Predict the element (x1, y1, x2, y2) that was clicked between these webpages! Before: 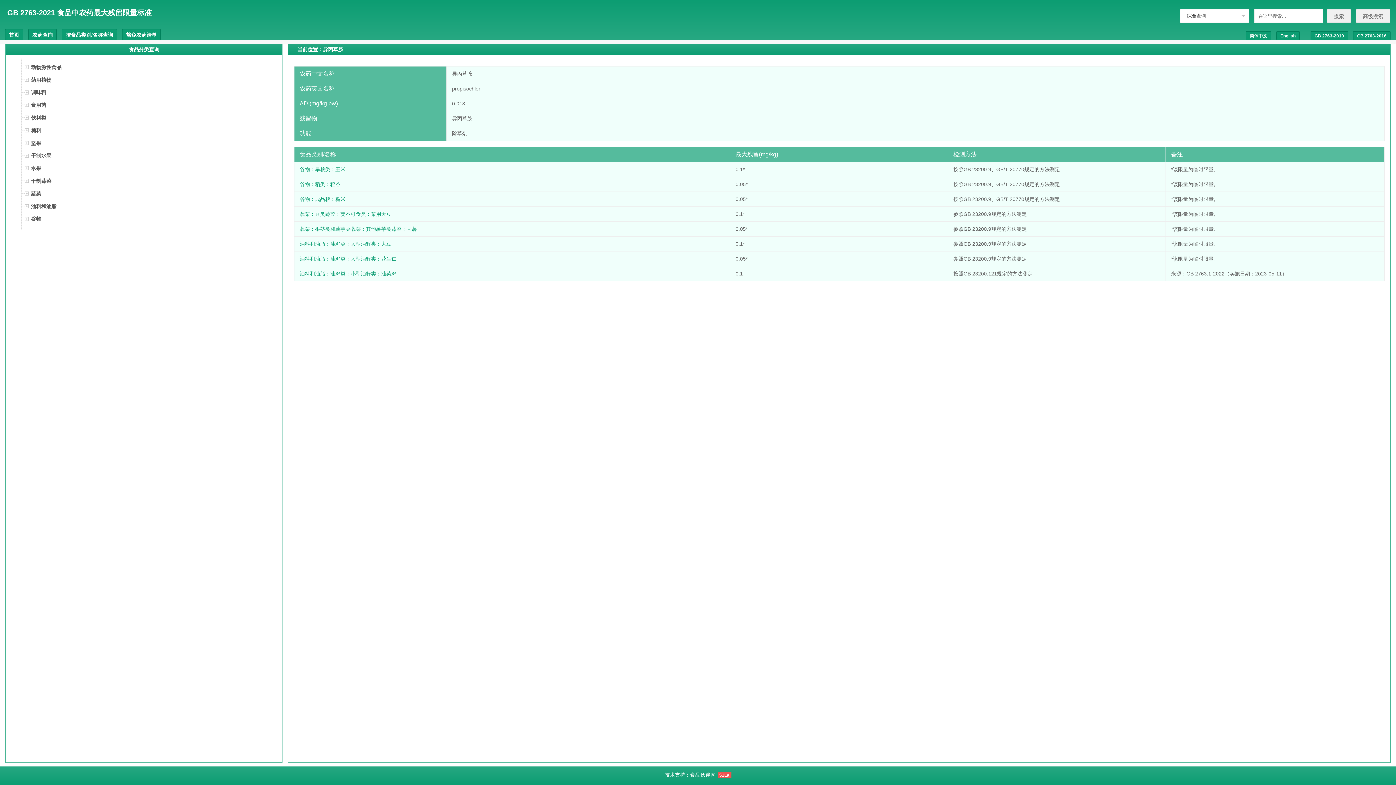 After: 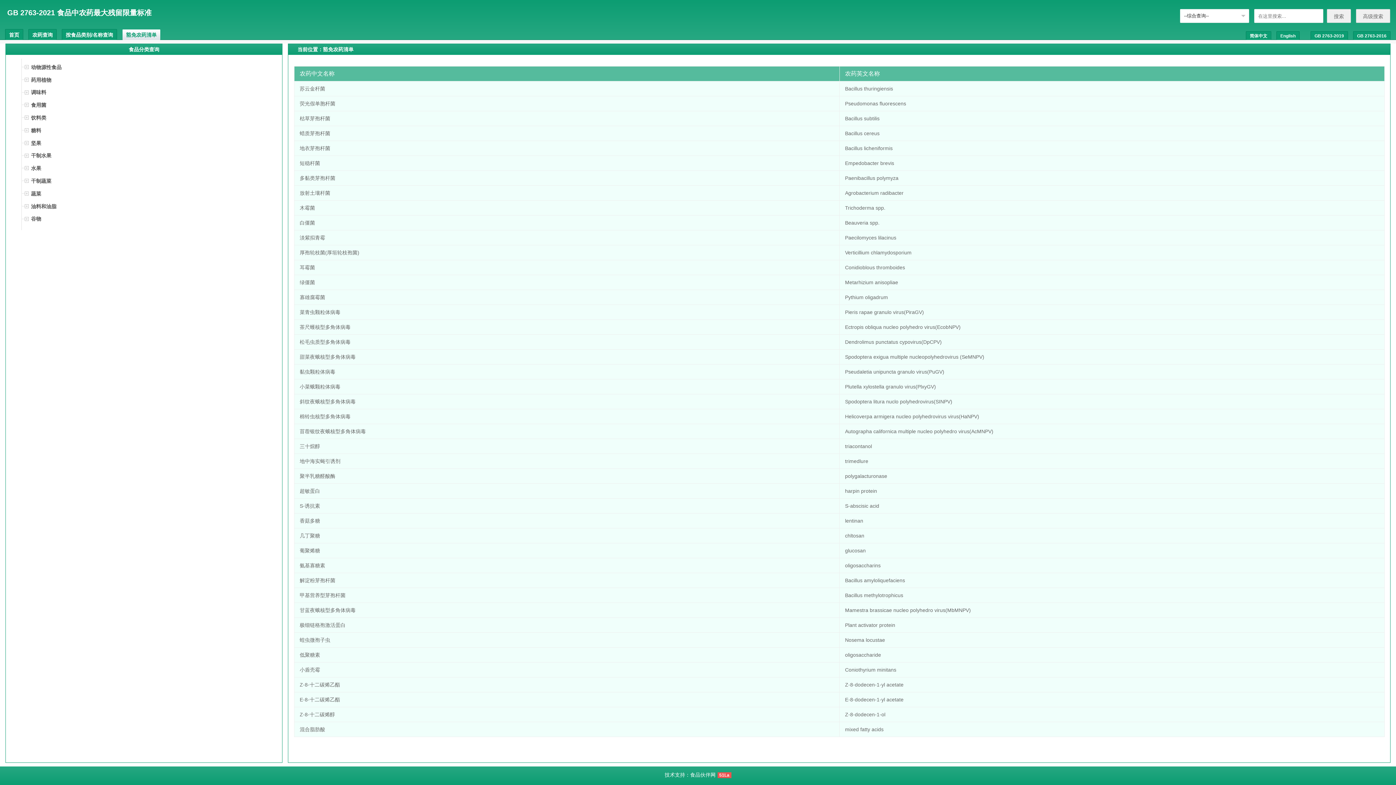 Action: label: 豁免农药清单 bbox: (122, 29, 160, 40)